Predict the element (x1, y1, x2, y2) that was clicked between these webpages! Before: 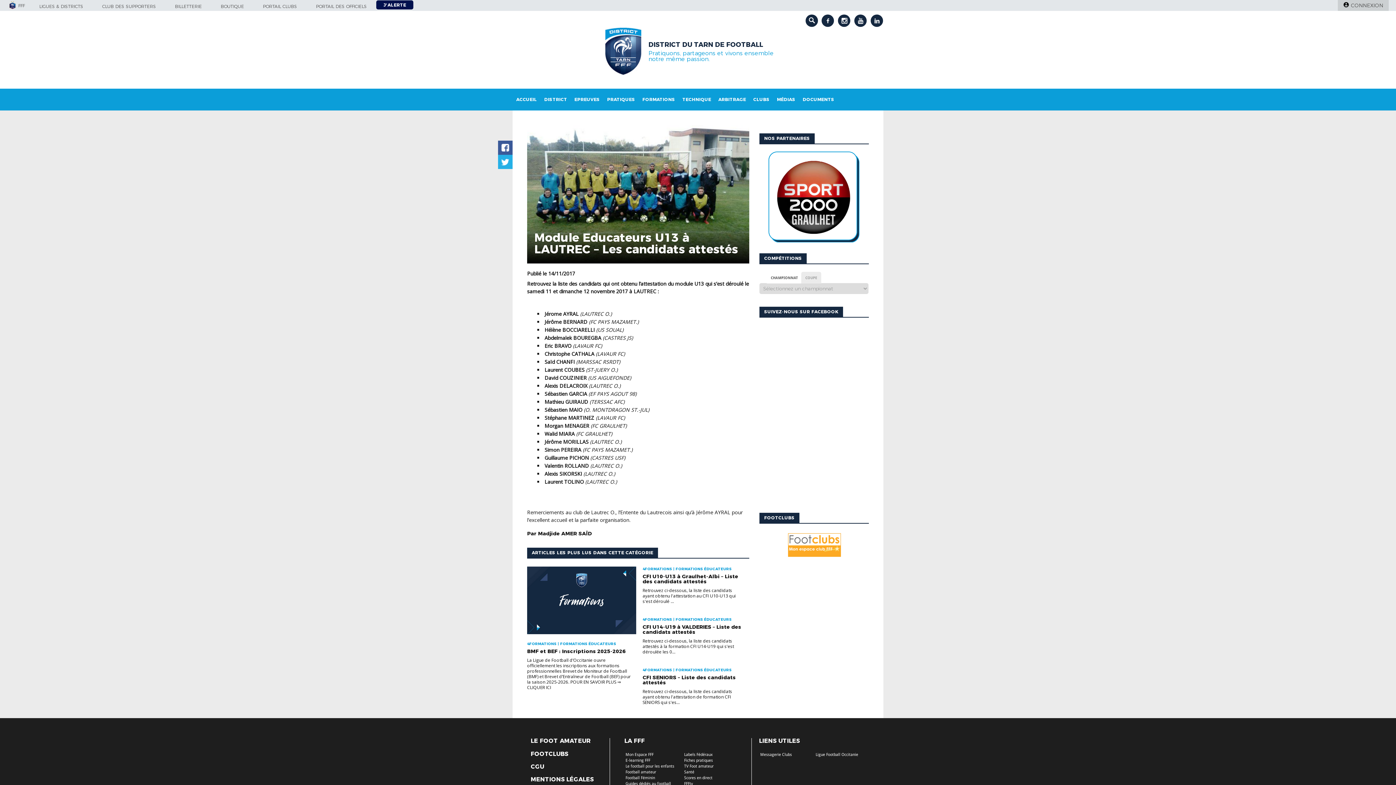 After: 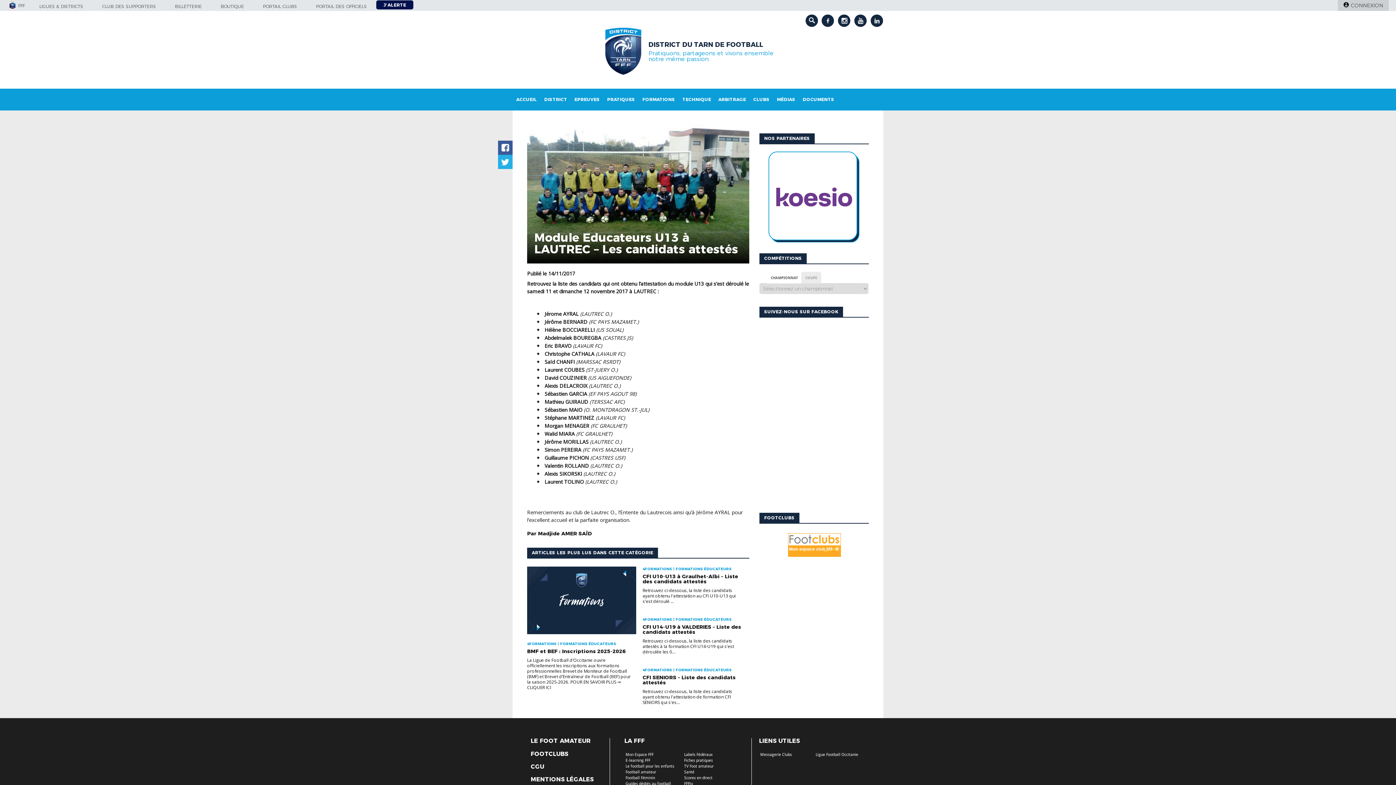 Action: label: Labels Fédéraux bbox: (684, 752, 713, 757)